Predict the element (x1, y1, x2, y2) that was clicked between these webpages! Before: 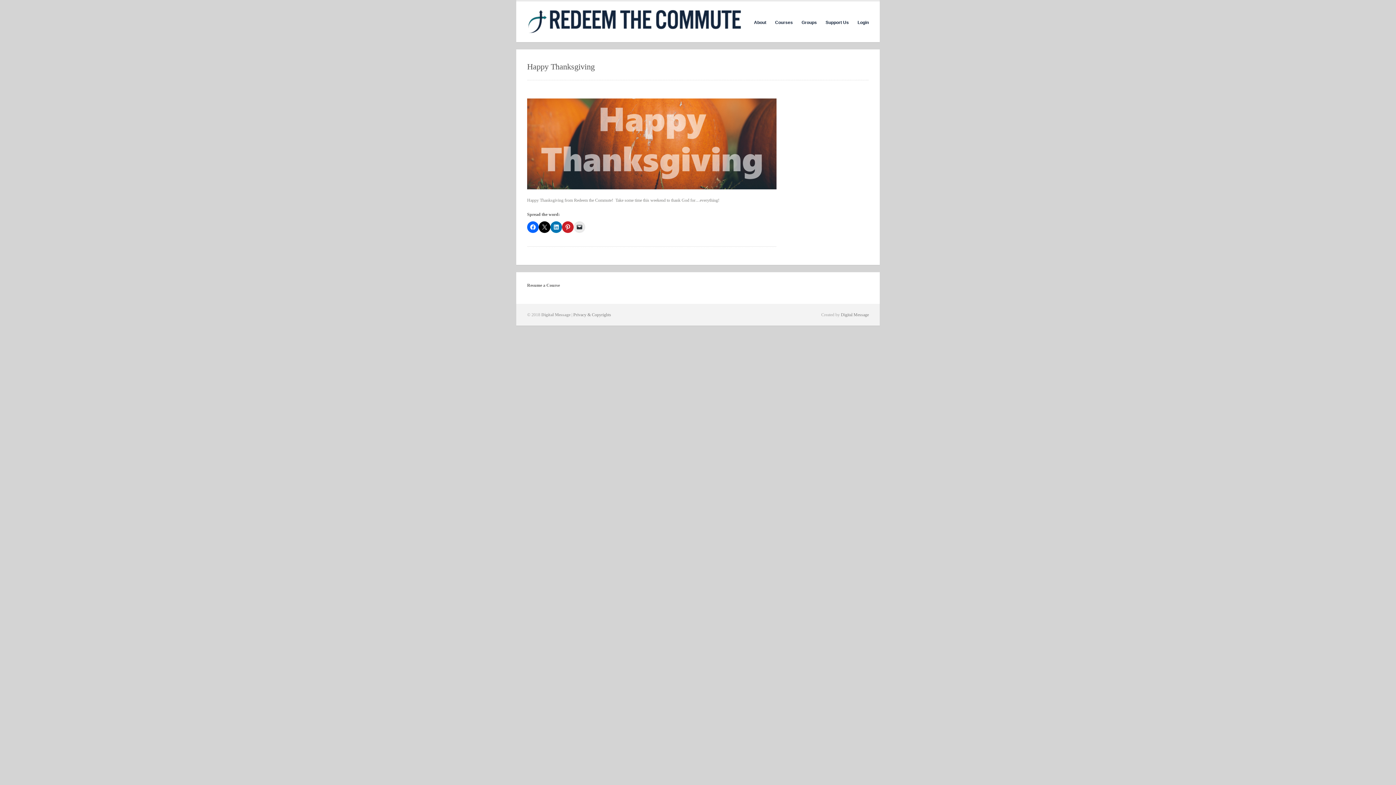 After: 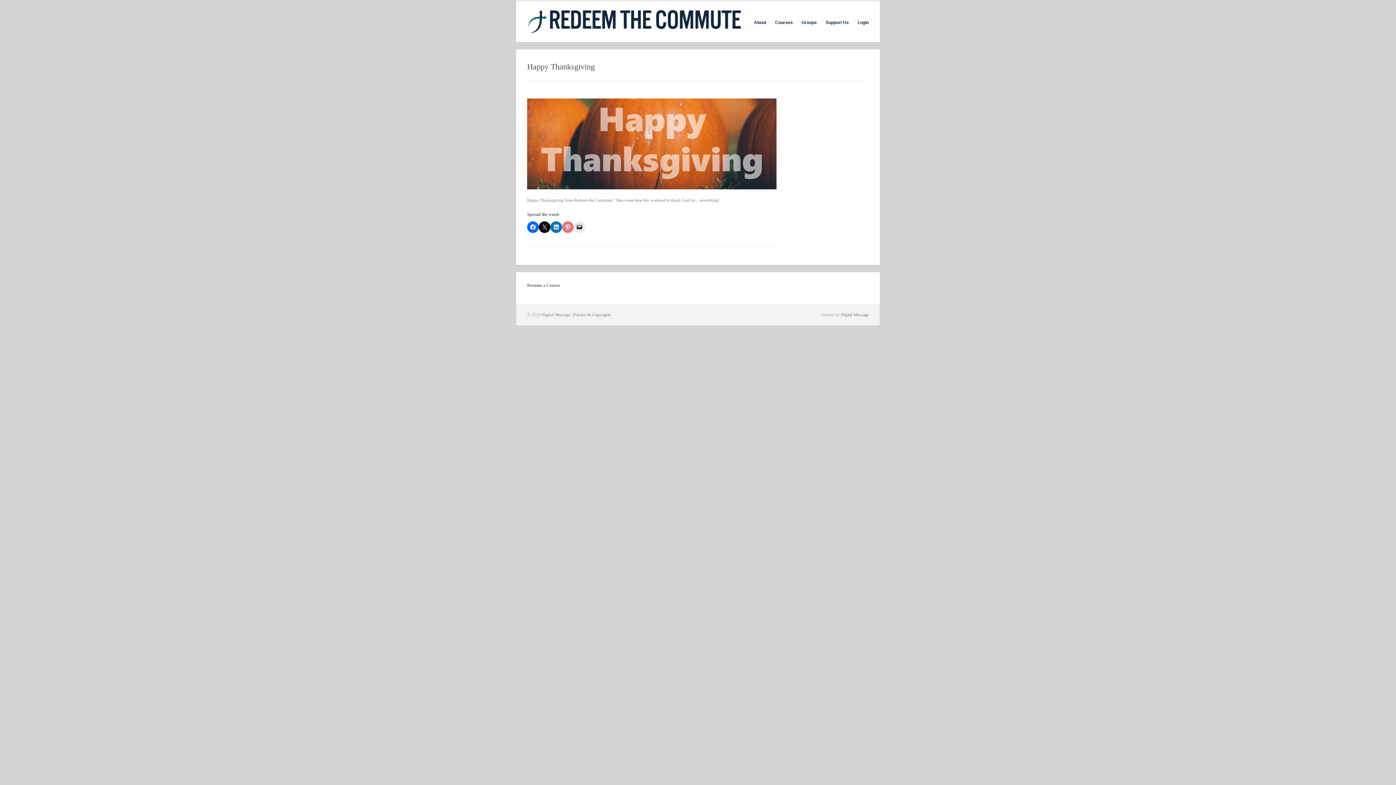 Action: bbox: (562, 221, 573, 233)